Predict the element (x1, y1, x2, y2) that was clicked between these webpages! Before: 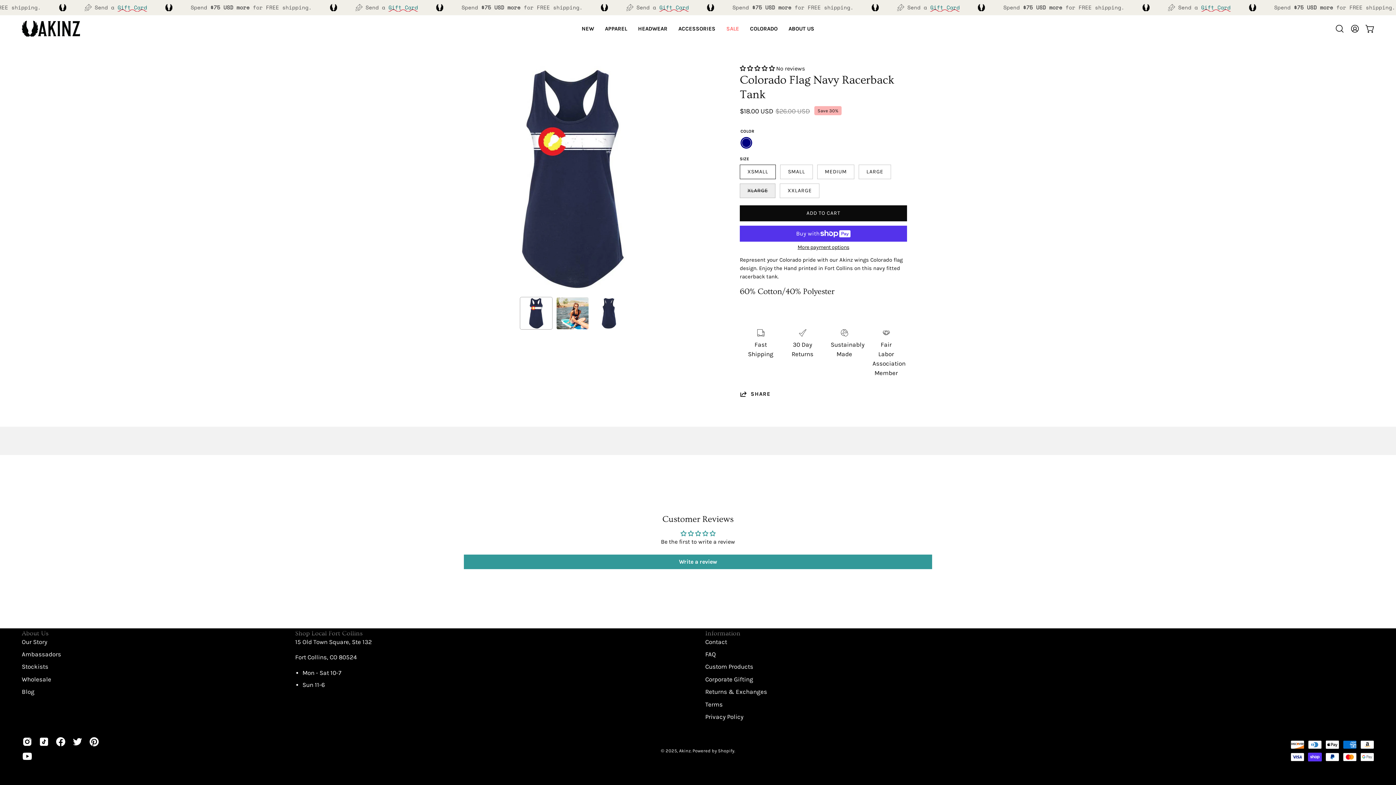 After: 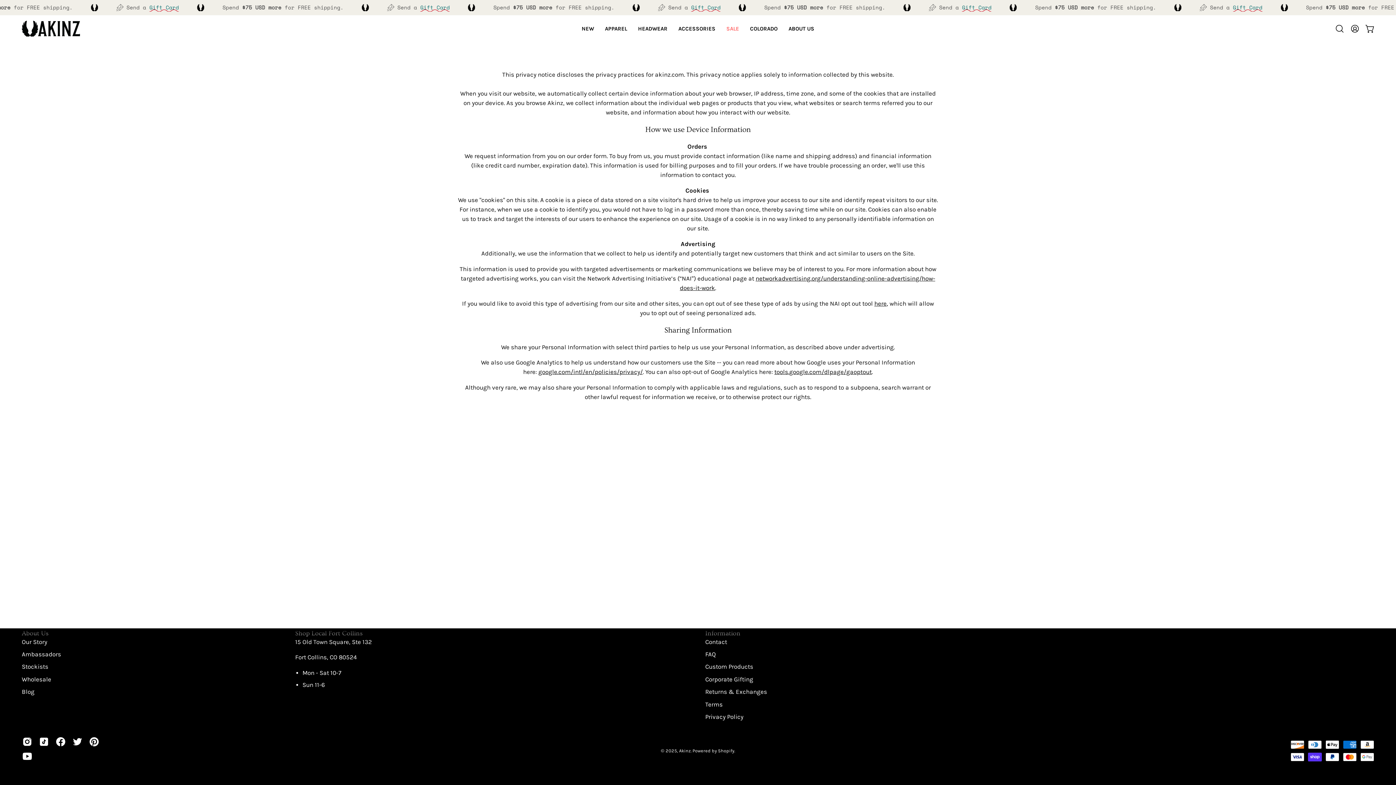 Action: label: Privacy Policy bbox: (705, 713, 743, 720)